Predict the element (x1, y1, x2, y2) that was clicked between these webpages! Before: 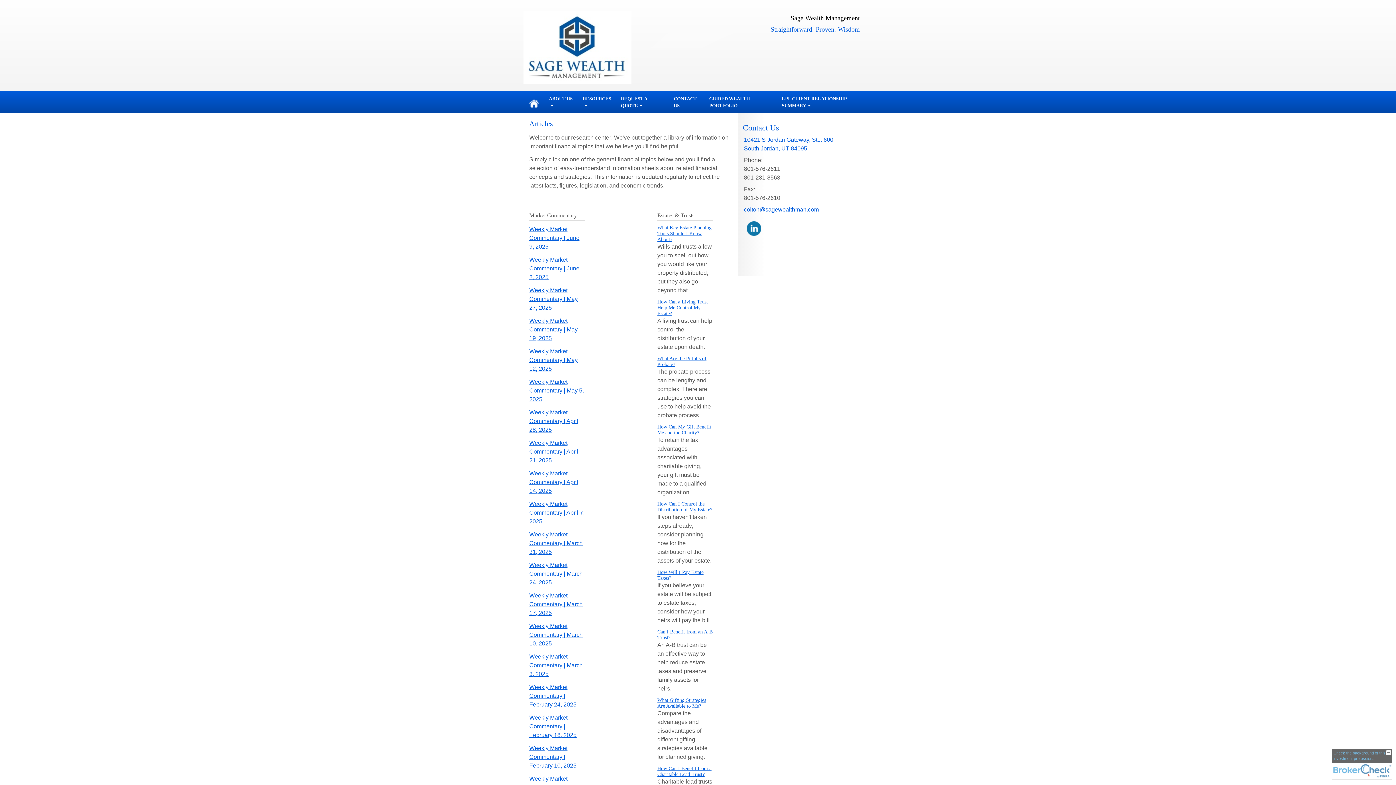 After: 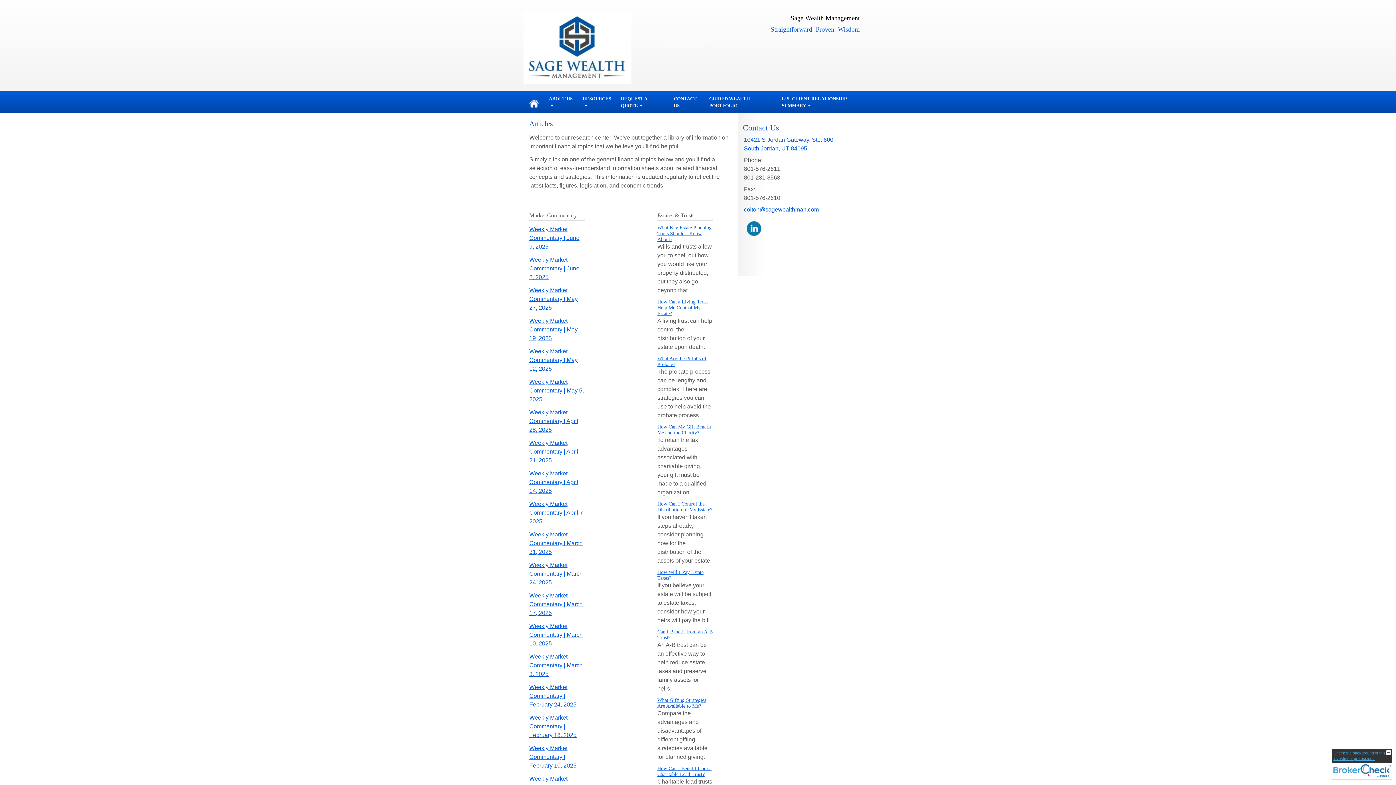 Action: bbox: (1332, 749, 1392, 780) label: FINRA Broker Check opens in a new window